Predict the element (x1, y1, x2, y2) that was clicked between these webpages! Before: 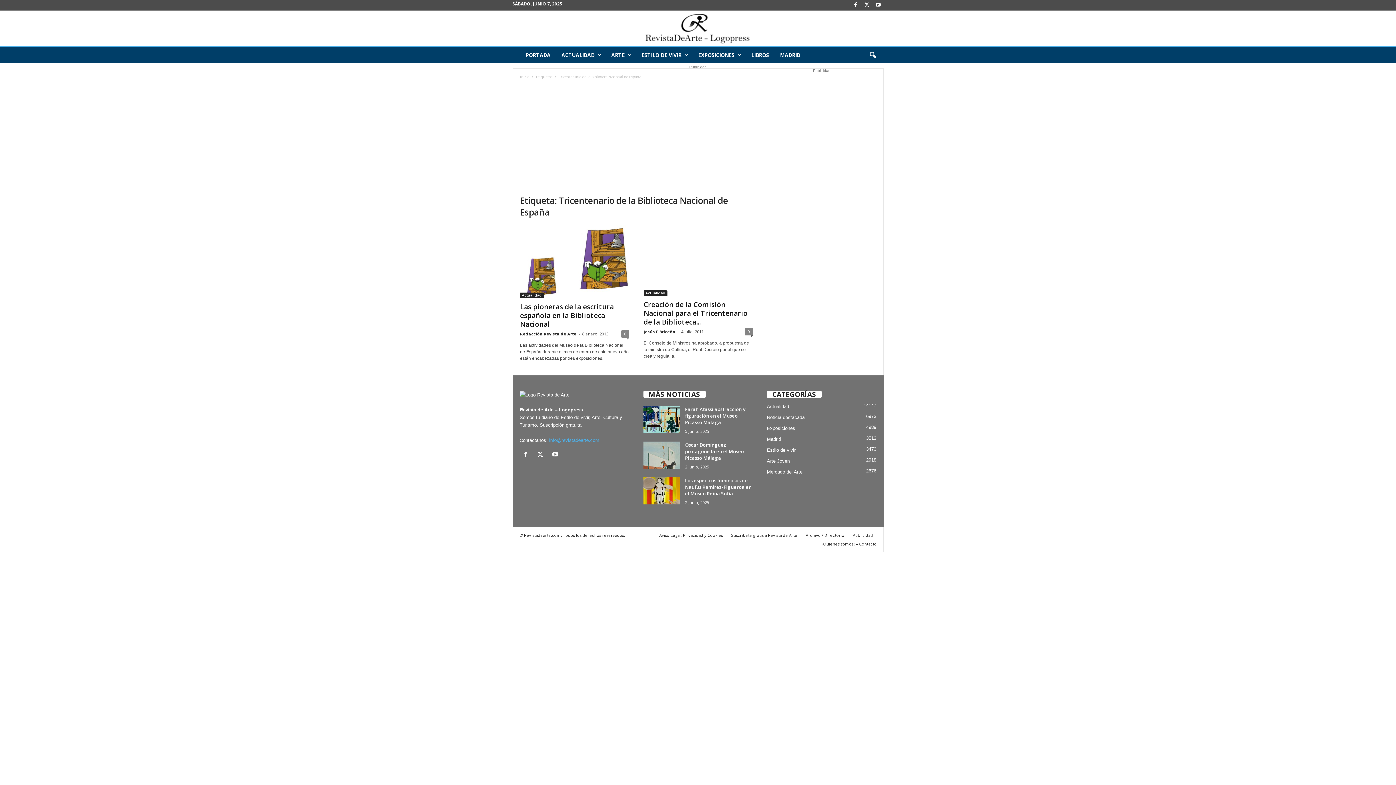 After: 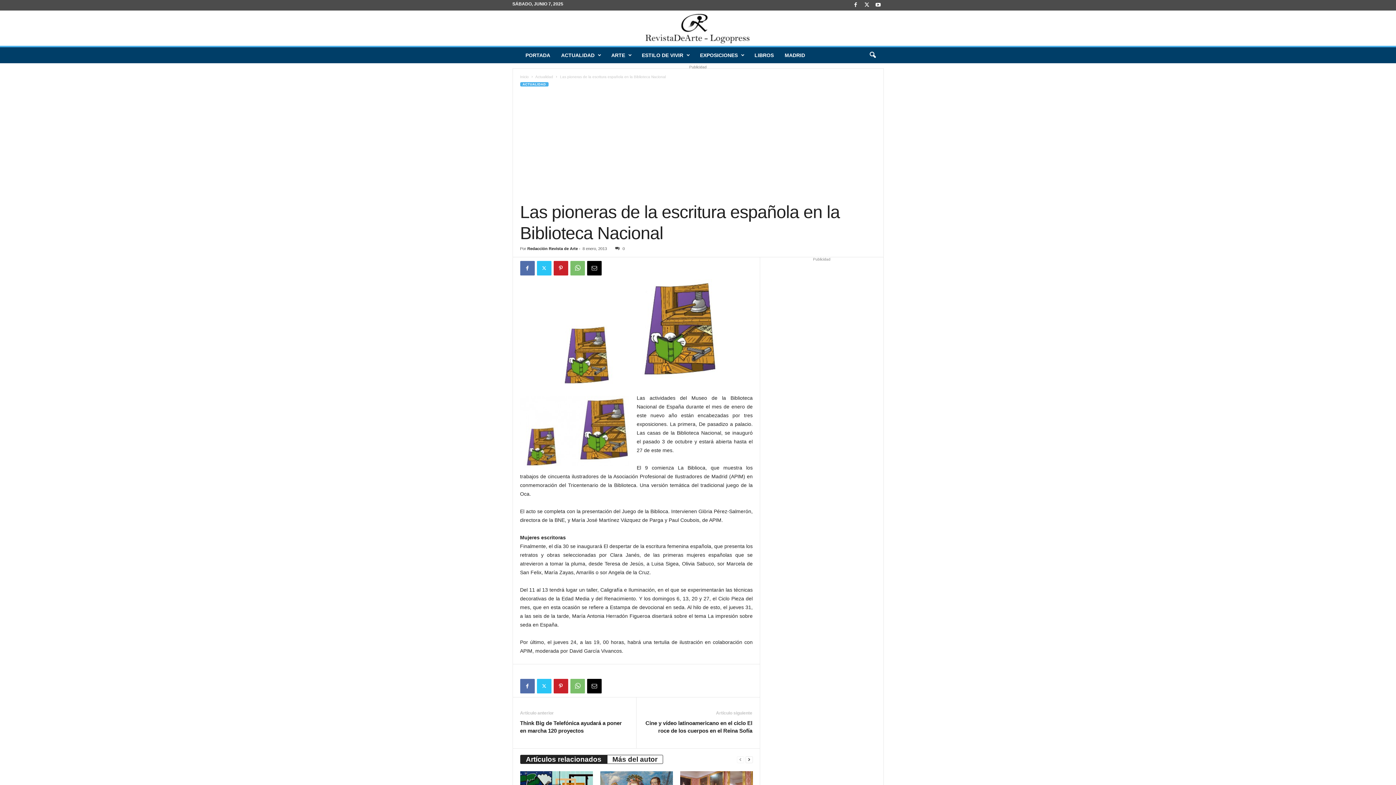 Action: bbox: (520, 302, 614, 328) label: Las pioneras de la escritura española en la Biblioteca Nacional